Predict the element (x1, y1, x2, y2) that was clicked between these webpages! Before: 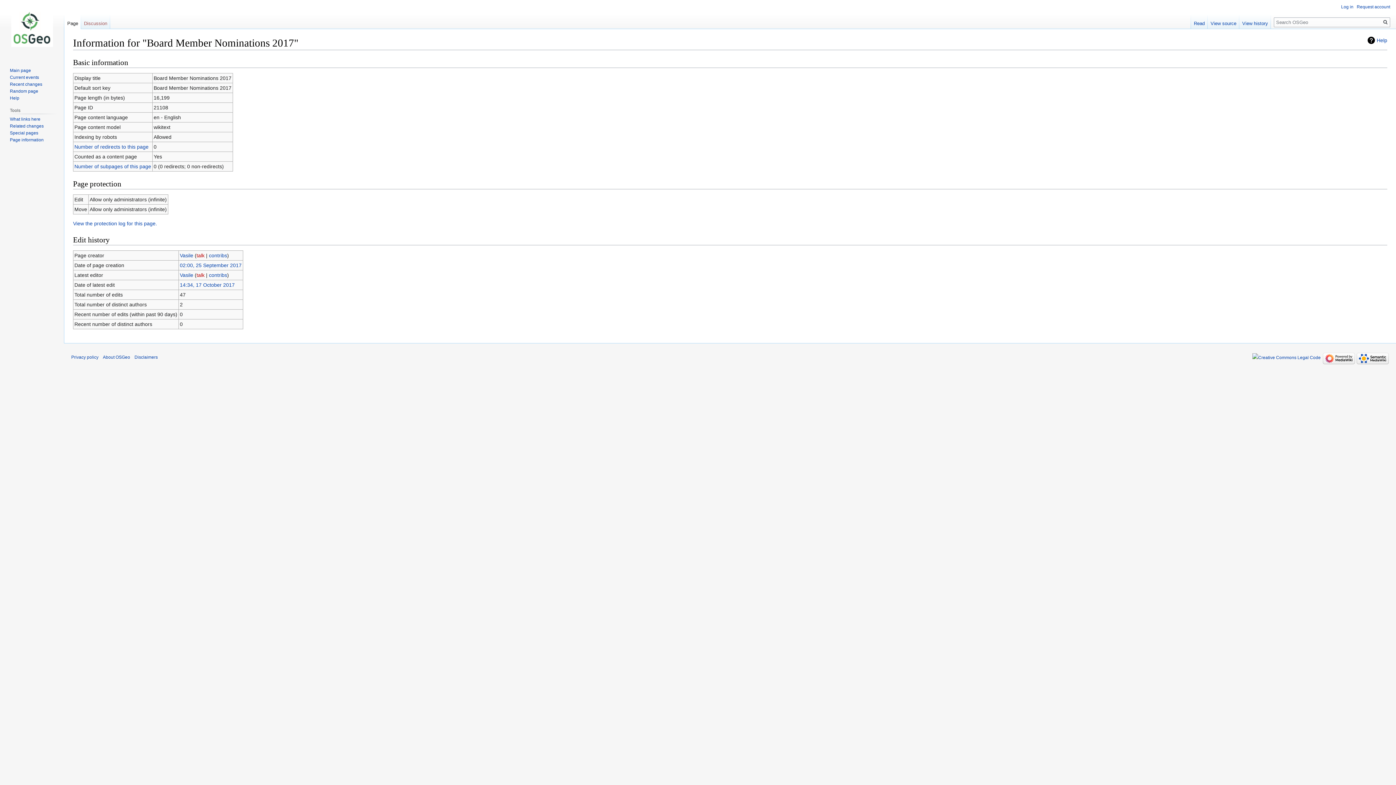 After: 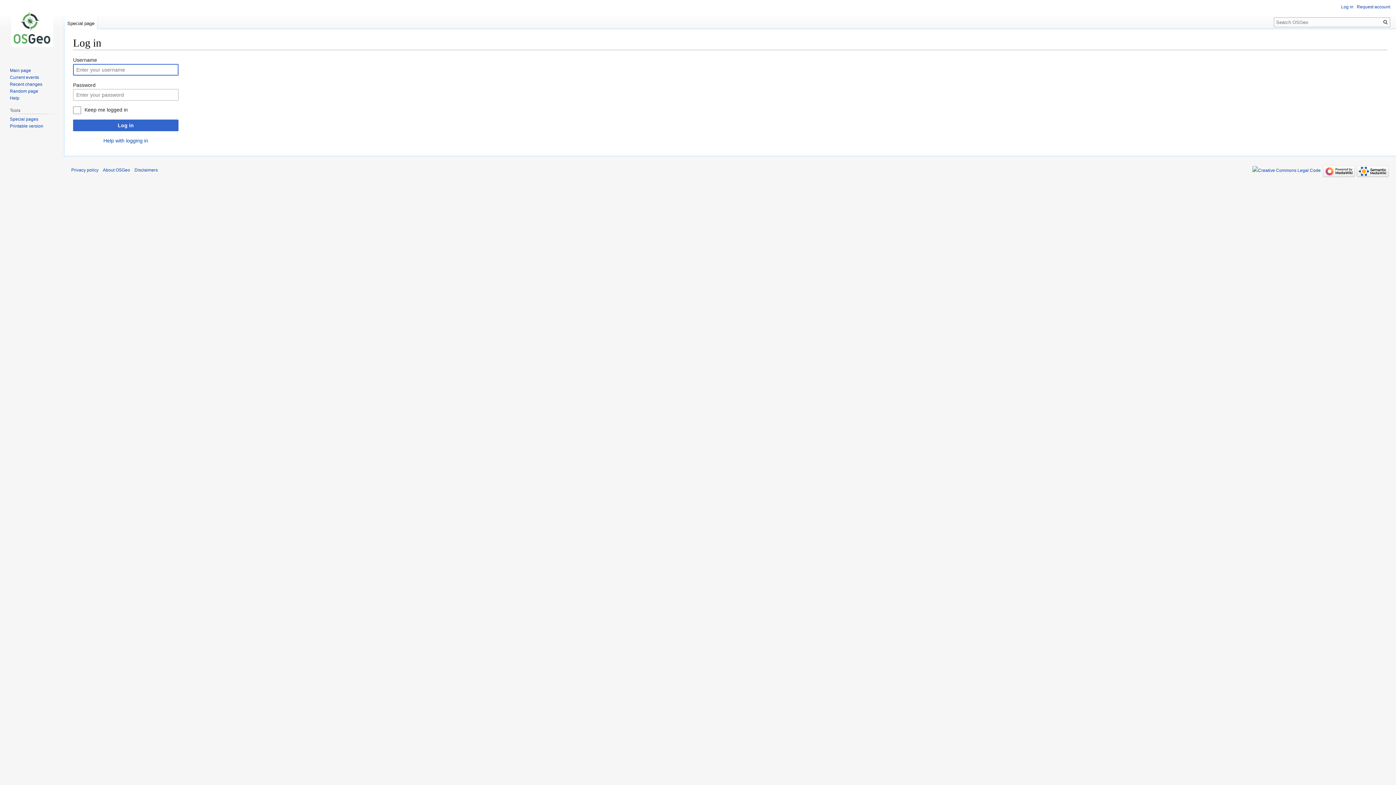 Action: label: Log in bbox: (1341, 4, 1353, 9)